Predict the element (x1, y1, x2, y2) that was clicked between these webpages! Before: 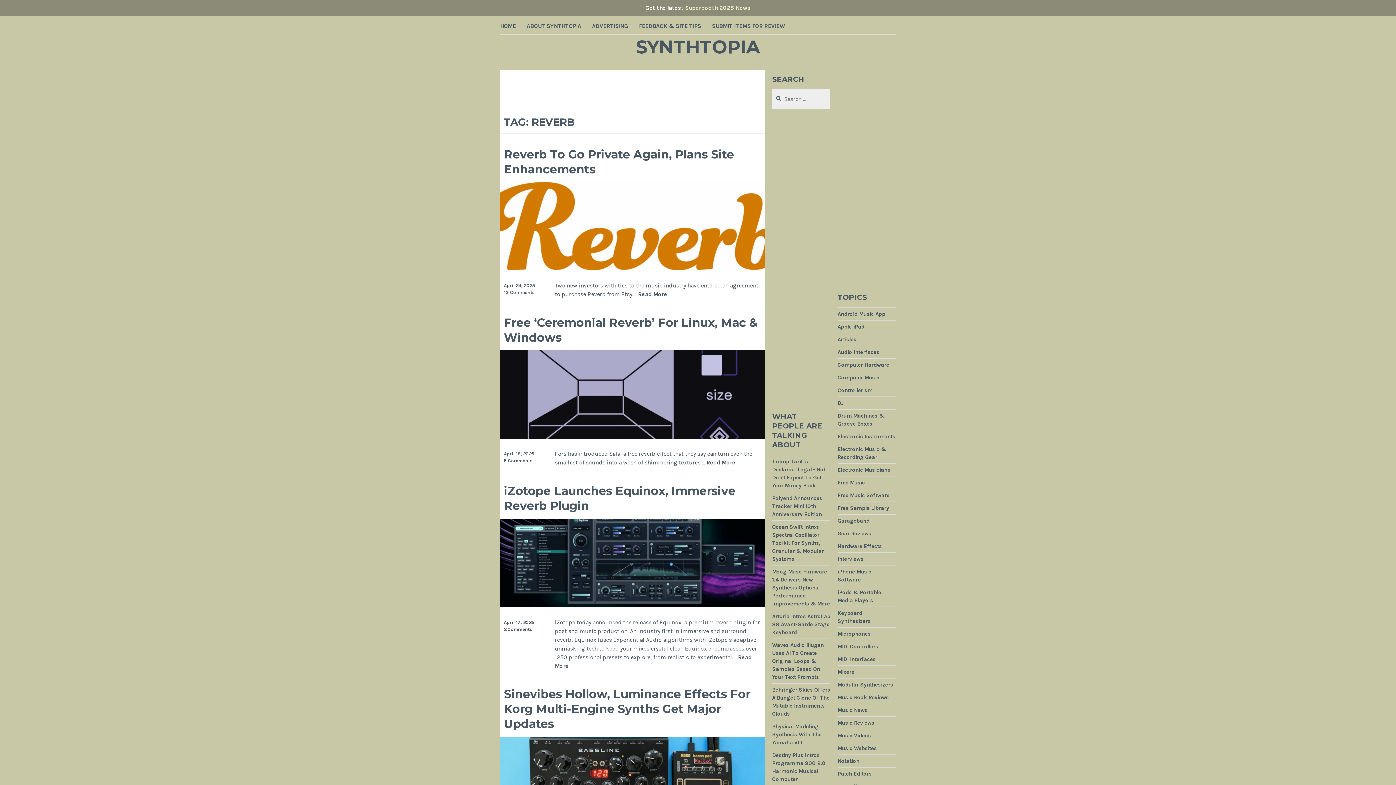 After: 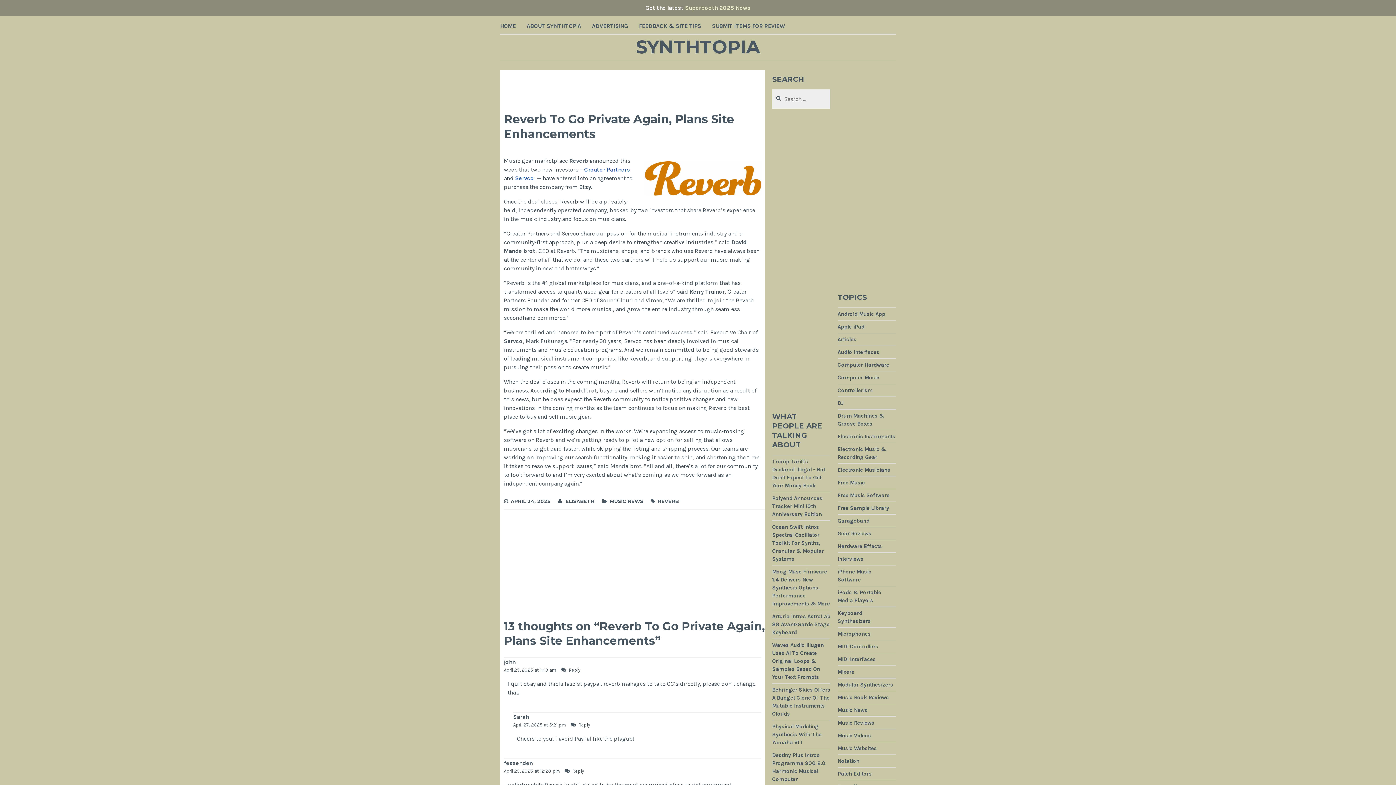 Action: bbox: (638, 291, 667, 298) label: Read More
Reverb To Go Private Again, Plans Site Enhancements